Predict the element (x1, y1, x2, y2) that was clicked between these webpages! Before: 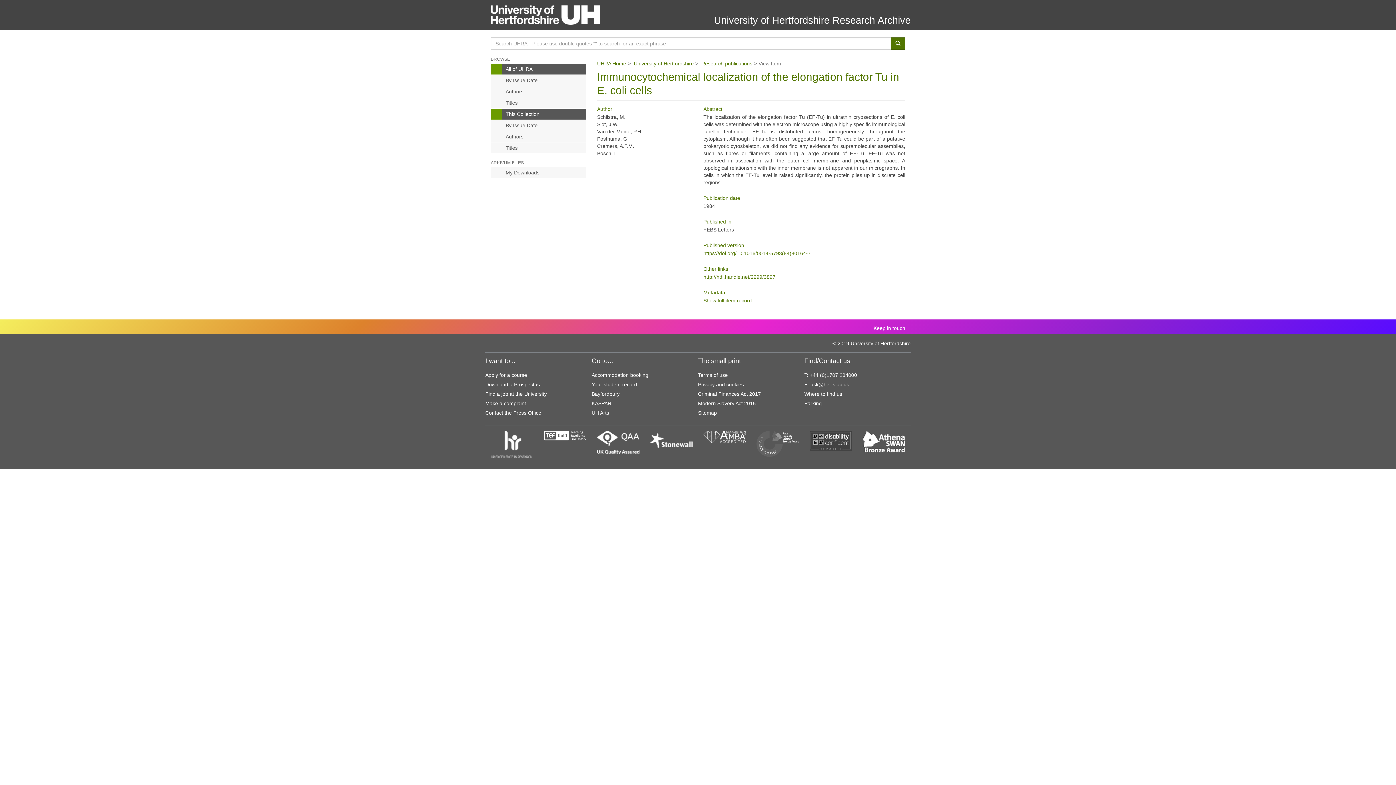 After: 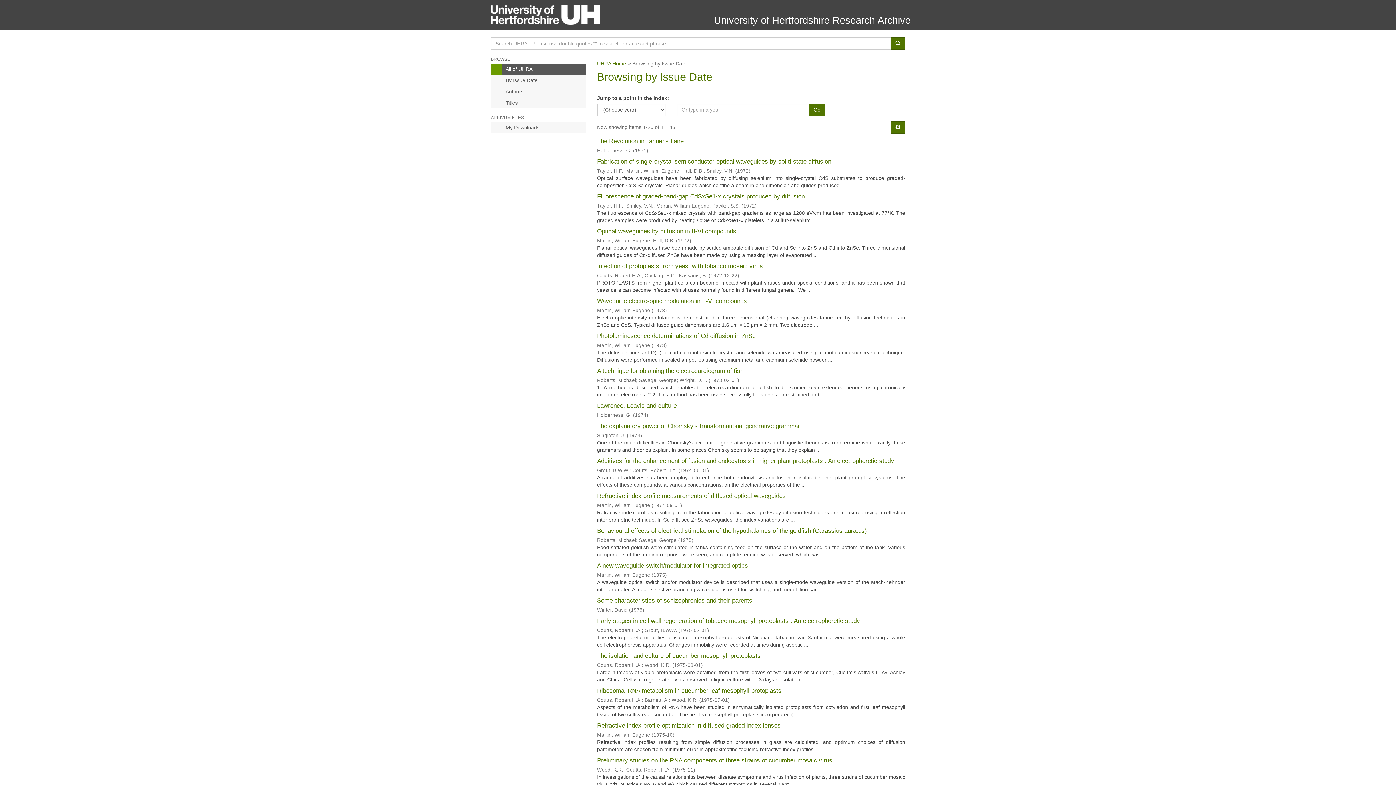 Action: label: By Issue Date bbox: (490, 74, 586, 85)